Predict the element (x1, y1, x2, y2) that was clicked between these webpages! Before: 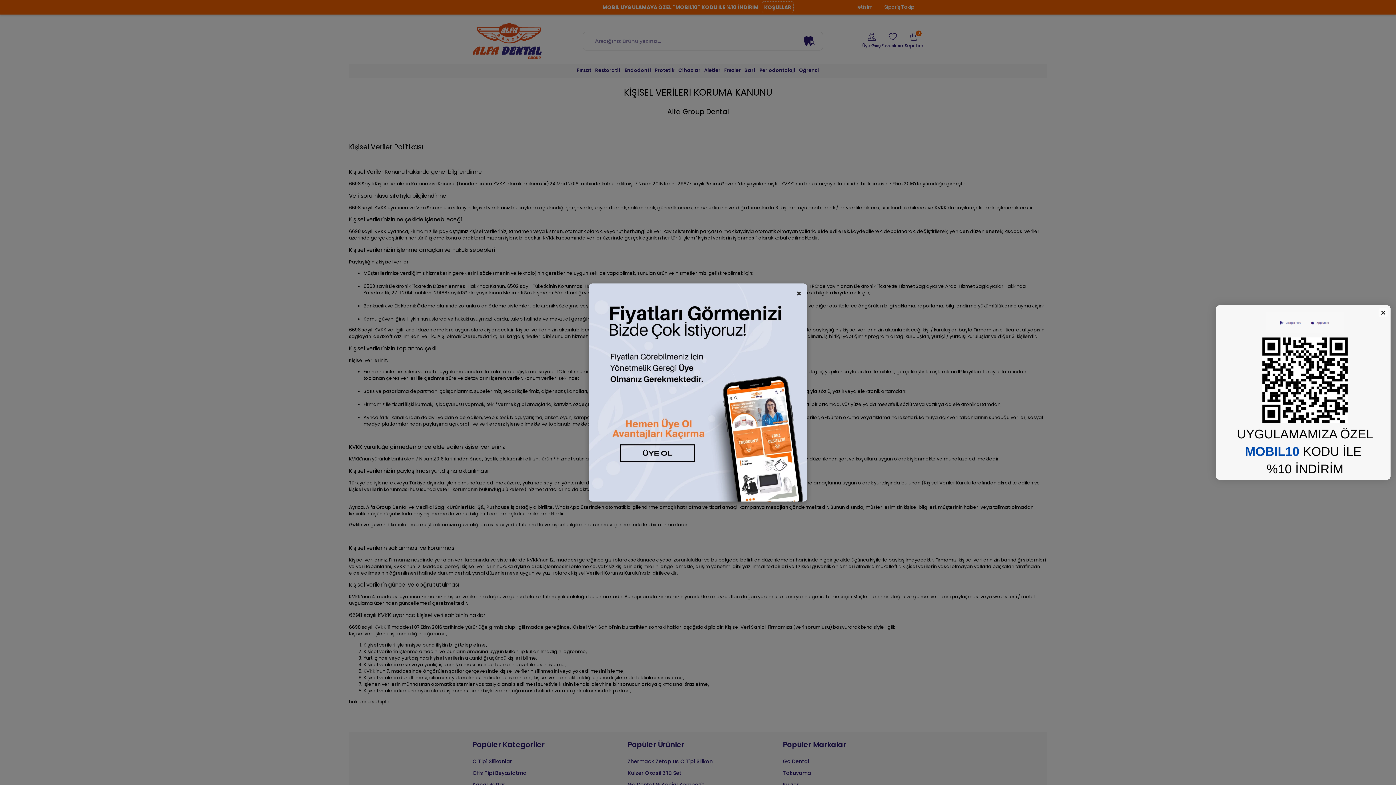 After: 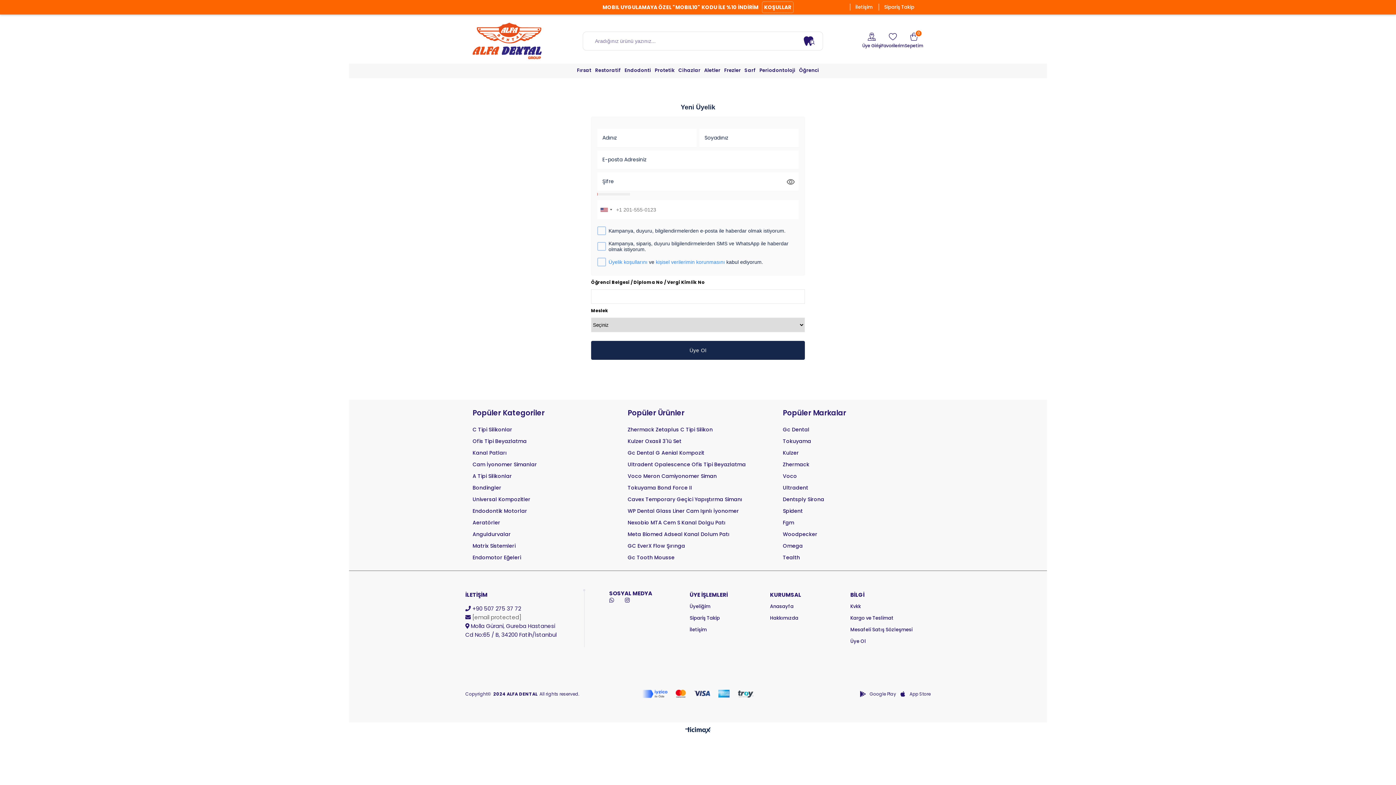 Action: bbox: (589, 283, 807, 501)